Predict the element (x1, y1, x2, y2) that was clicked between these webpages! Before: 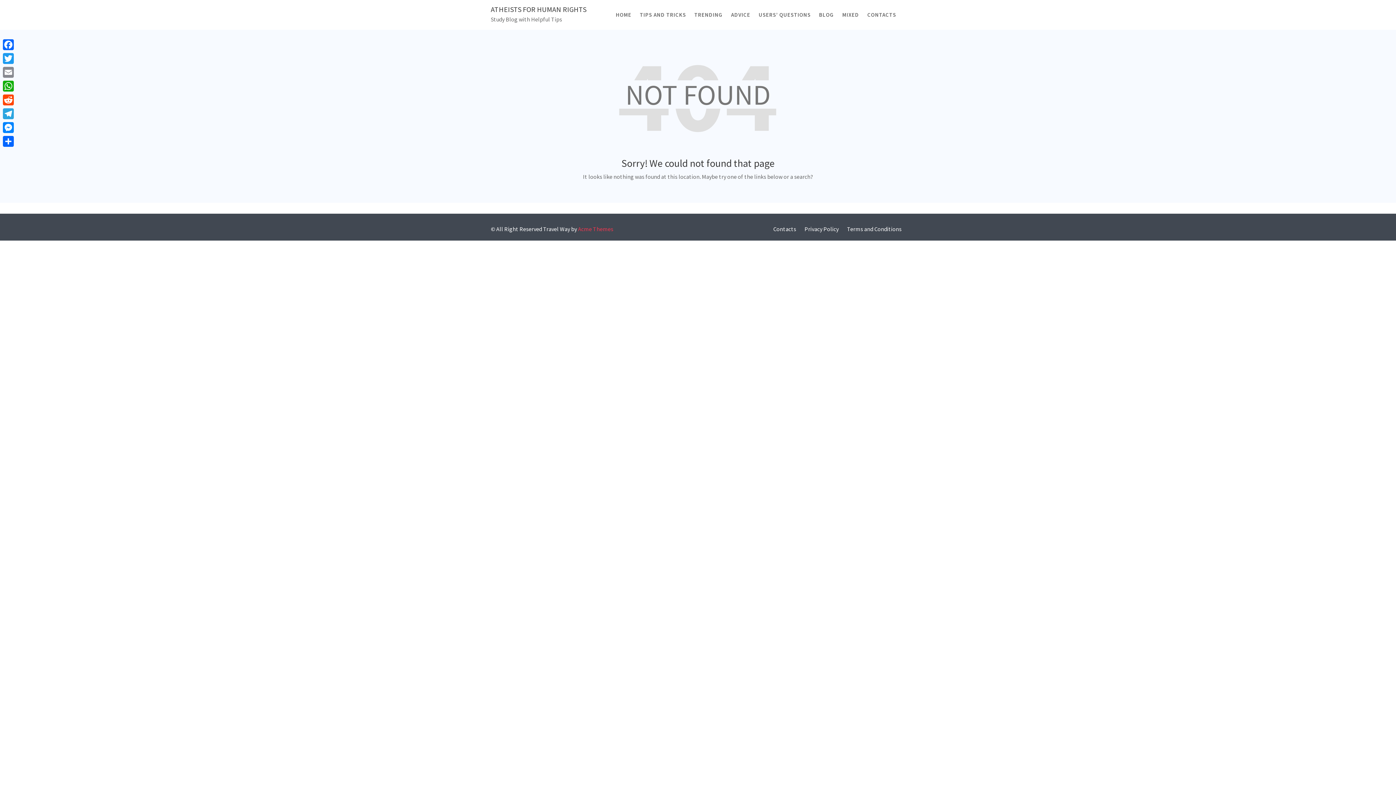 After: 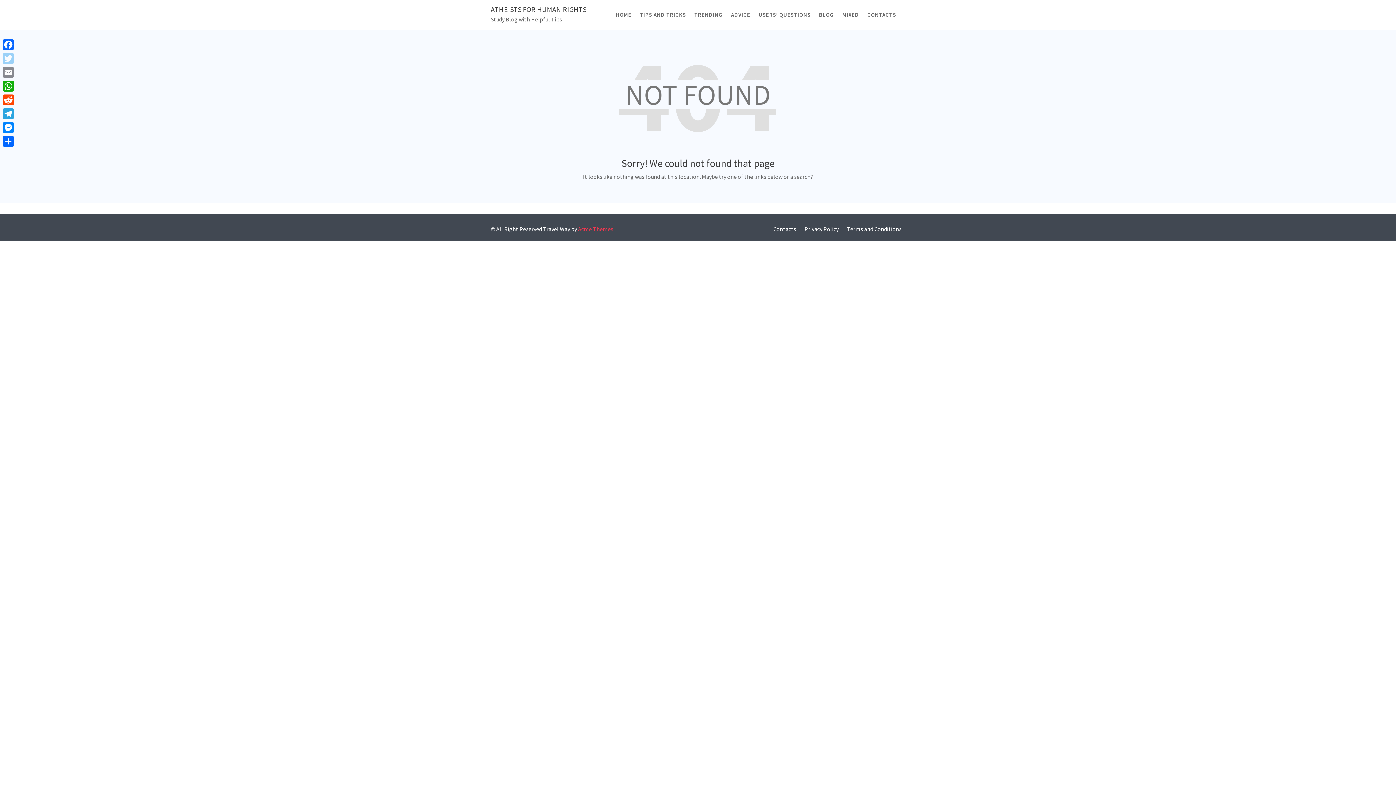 Action: bbox: (1, 51, 15, 65) label: Twitter